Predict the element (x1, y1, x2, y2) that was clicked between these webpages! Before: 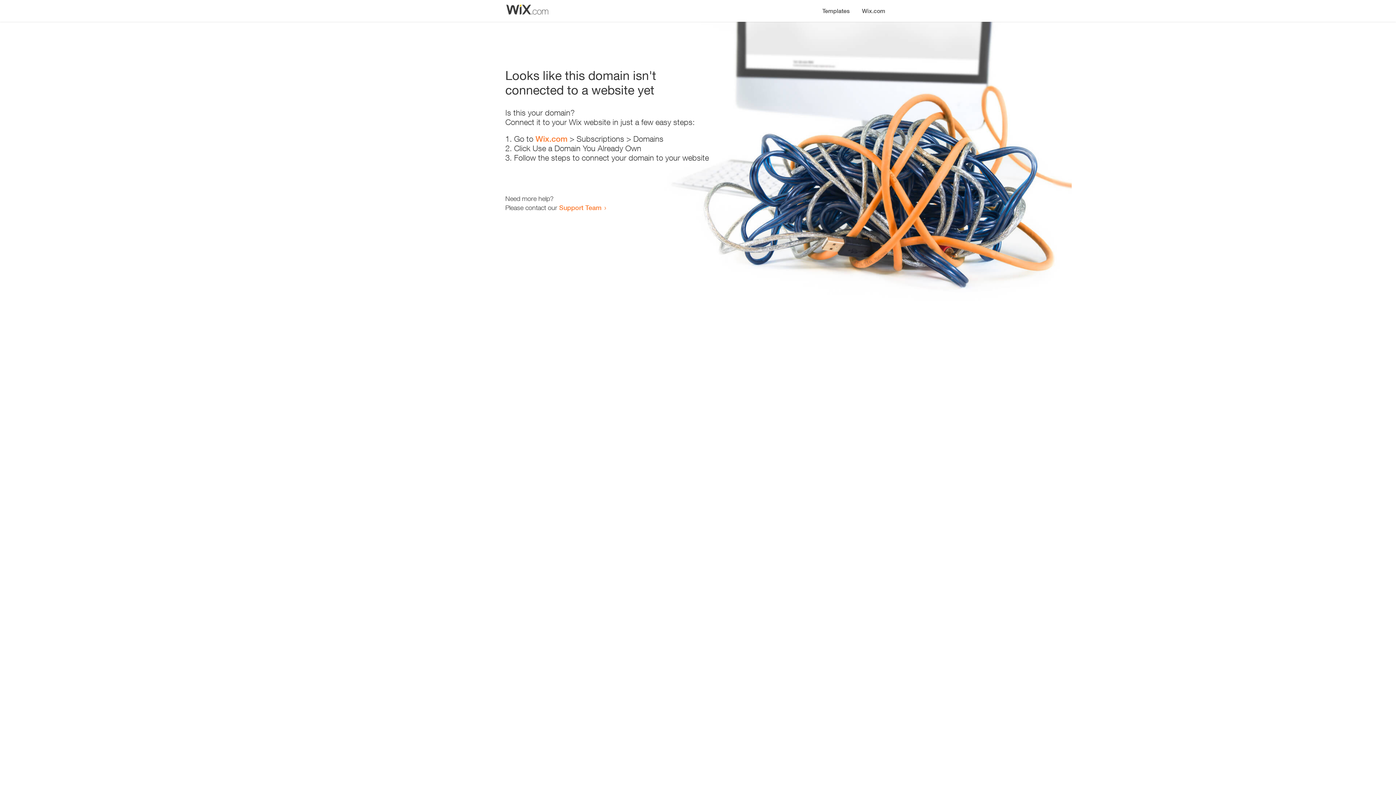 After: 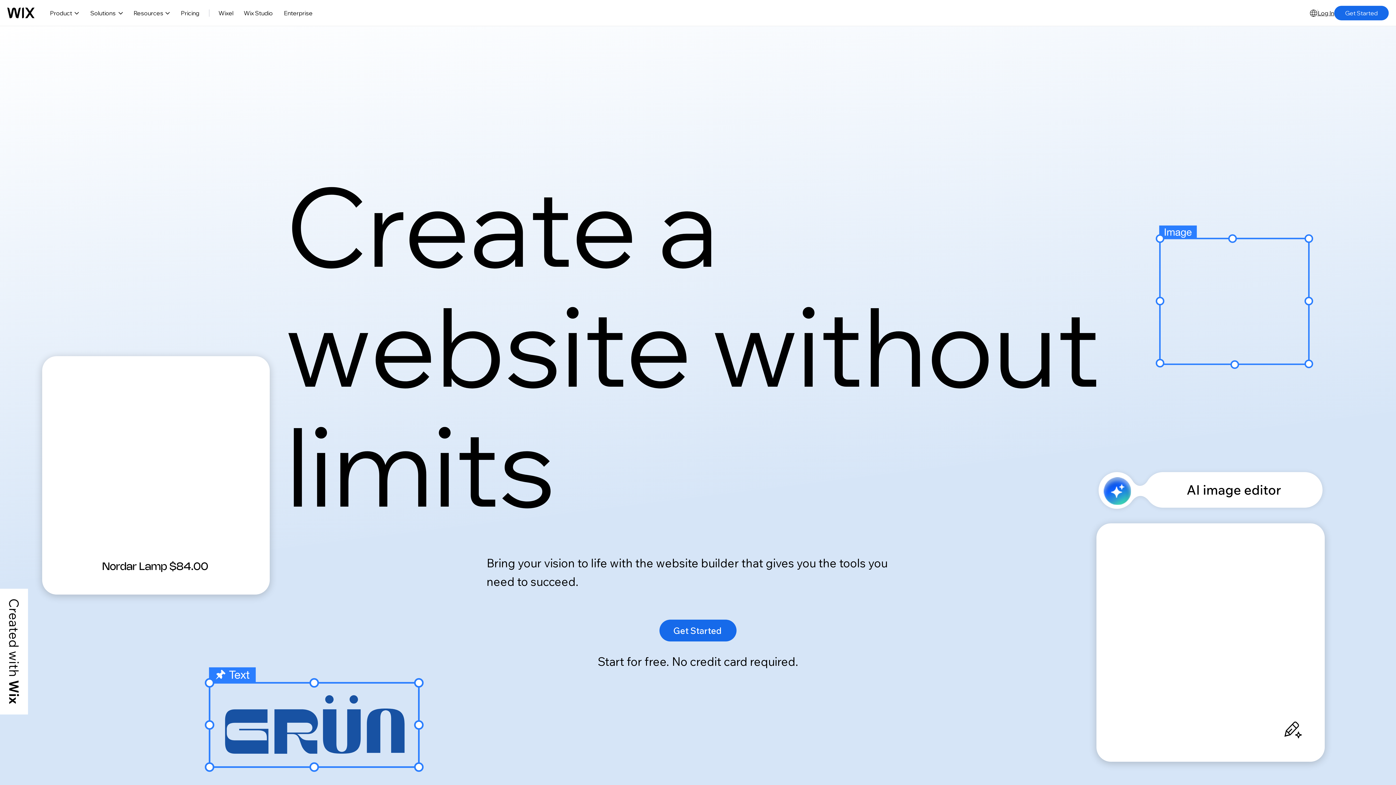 Action: bbox: (535, 134, 567, 143) label: Wix.com